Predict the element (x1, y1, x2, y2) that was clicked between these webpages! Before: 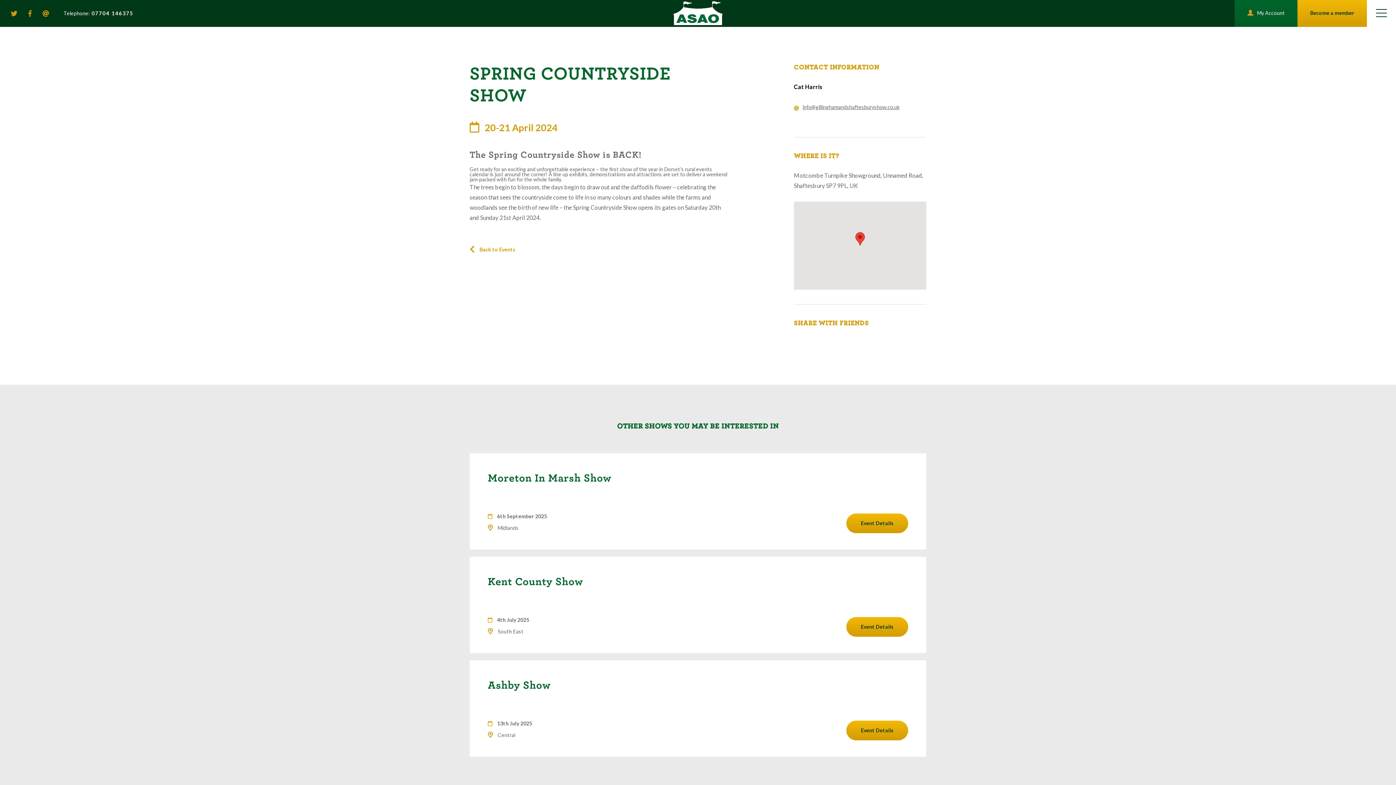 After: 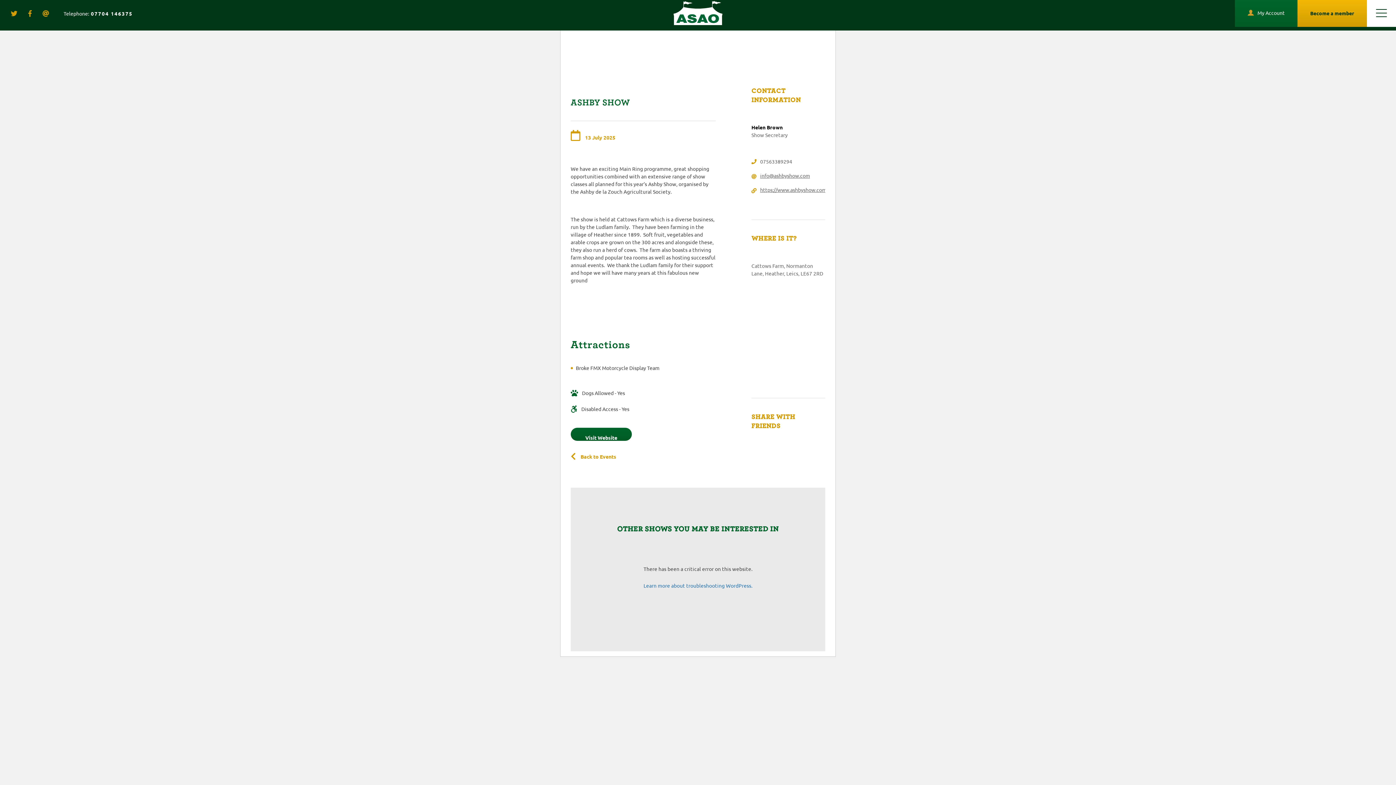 Action: label: Ashby Show bbox: (488, 680, 550, 691)